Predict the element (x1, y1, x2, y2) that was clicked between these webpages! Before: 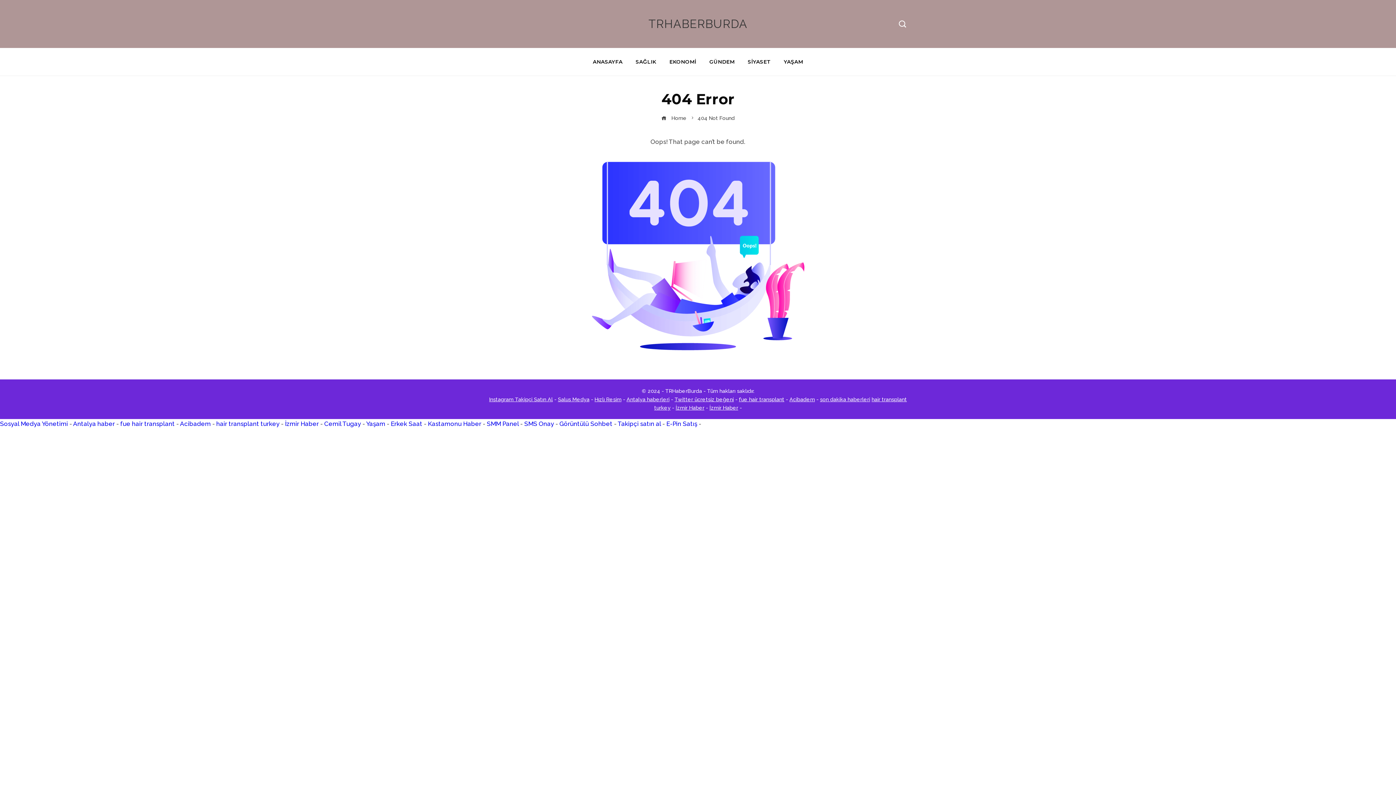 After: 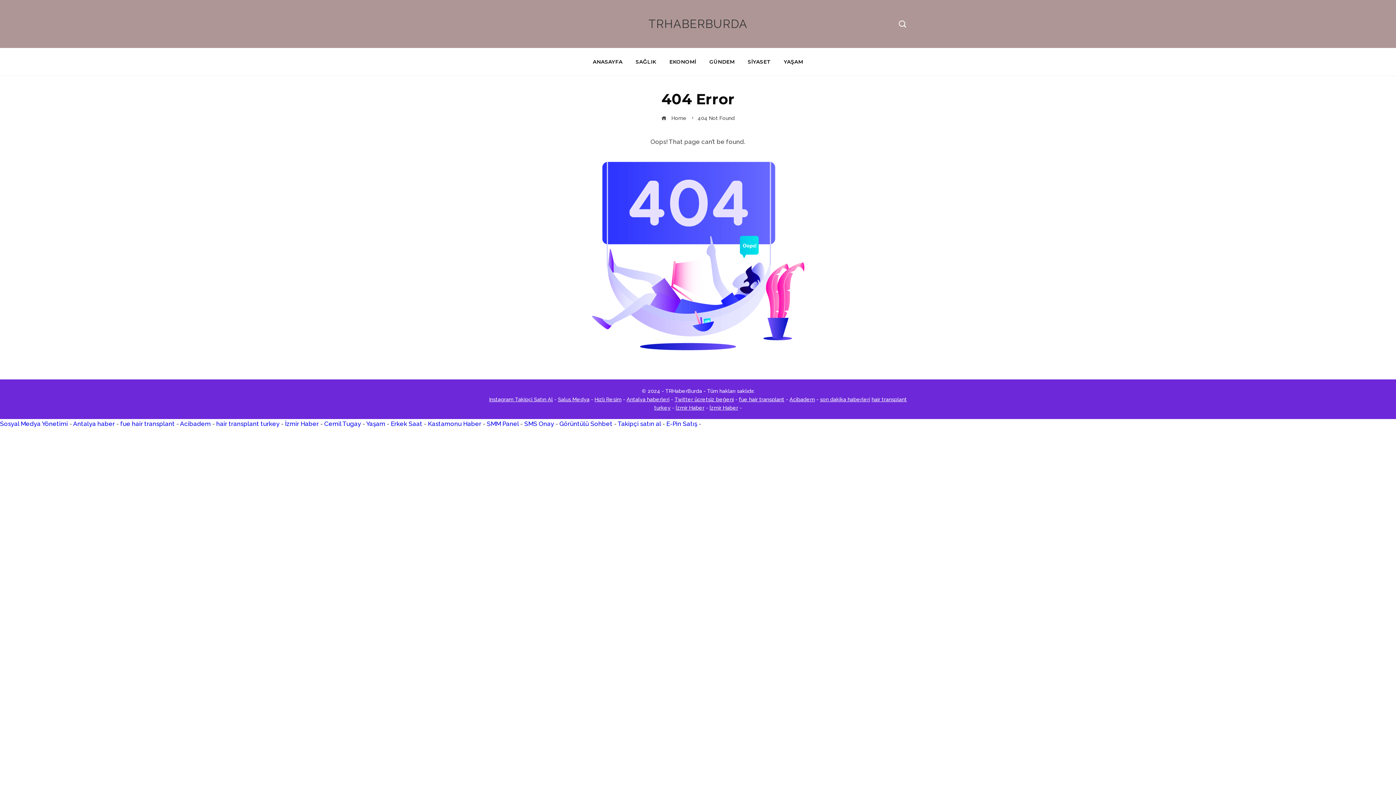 Action: bbox: (675, 404, 704, 410) label: İzmir Haber